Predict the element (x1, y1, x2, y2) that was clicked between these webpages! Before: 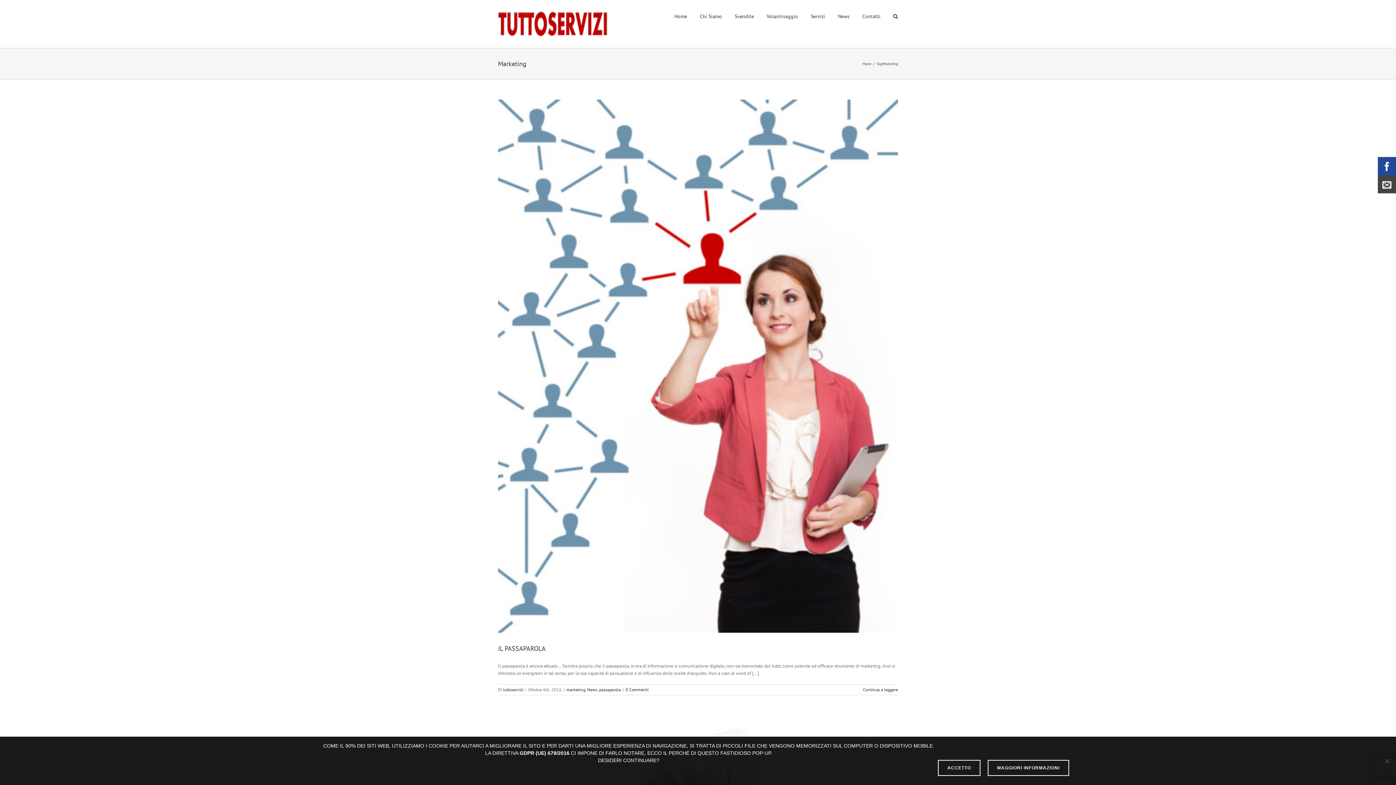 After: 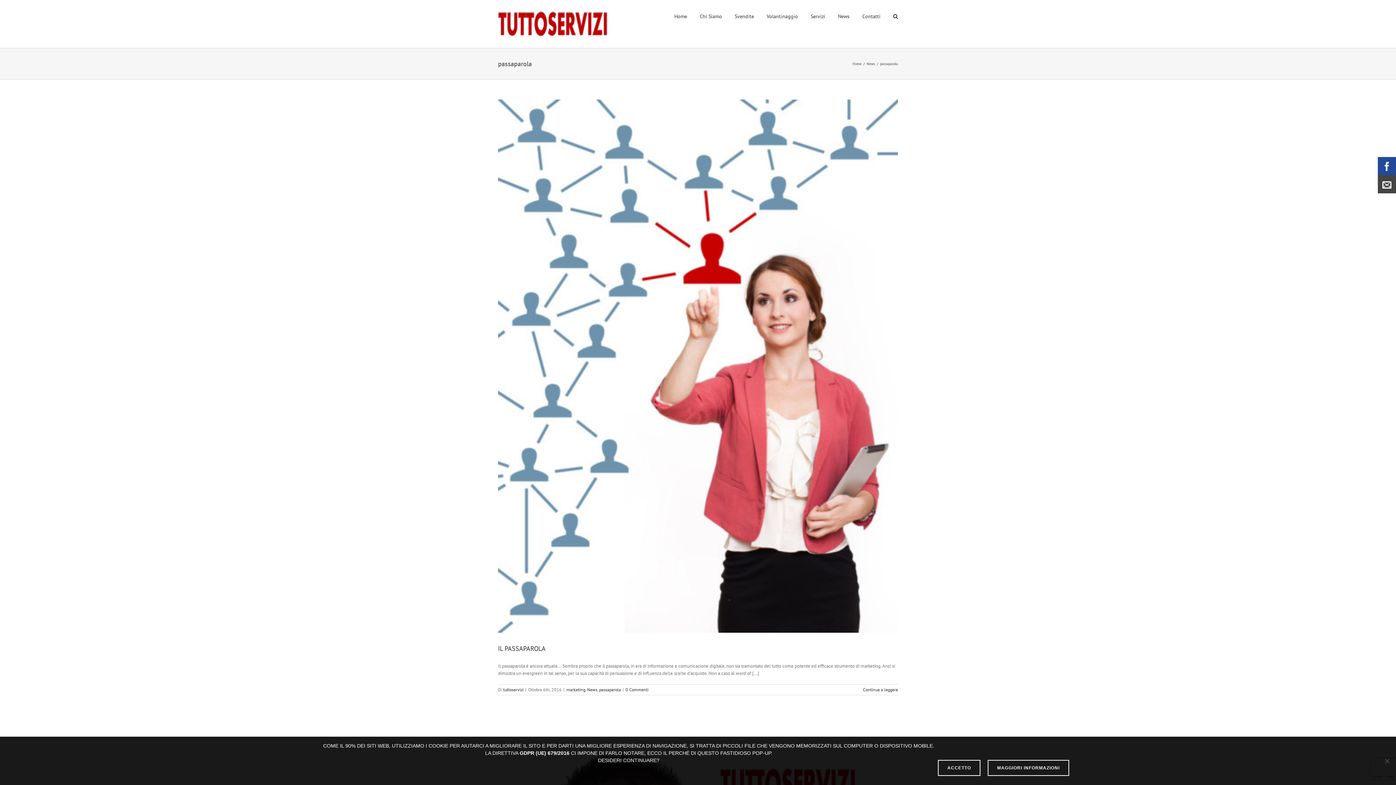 Action: bbox: (599, 687, 621, 692) label: passaparola